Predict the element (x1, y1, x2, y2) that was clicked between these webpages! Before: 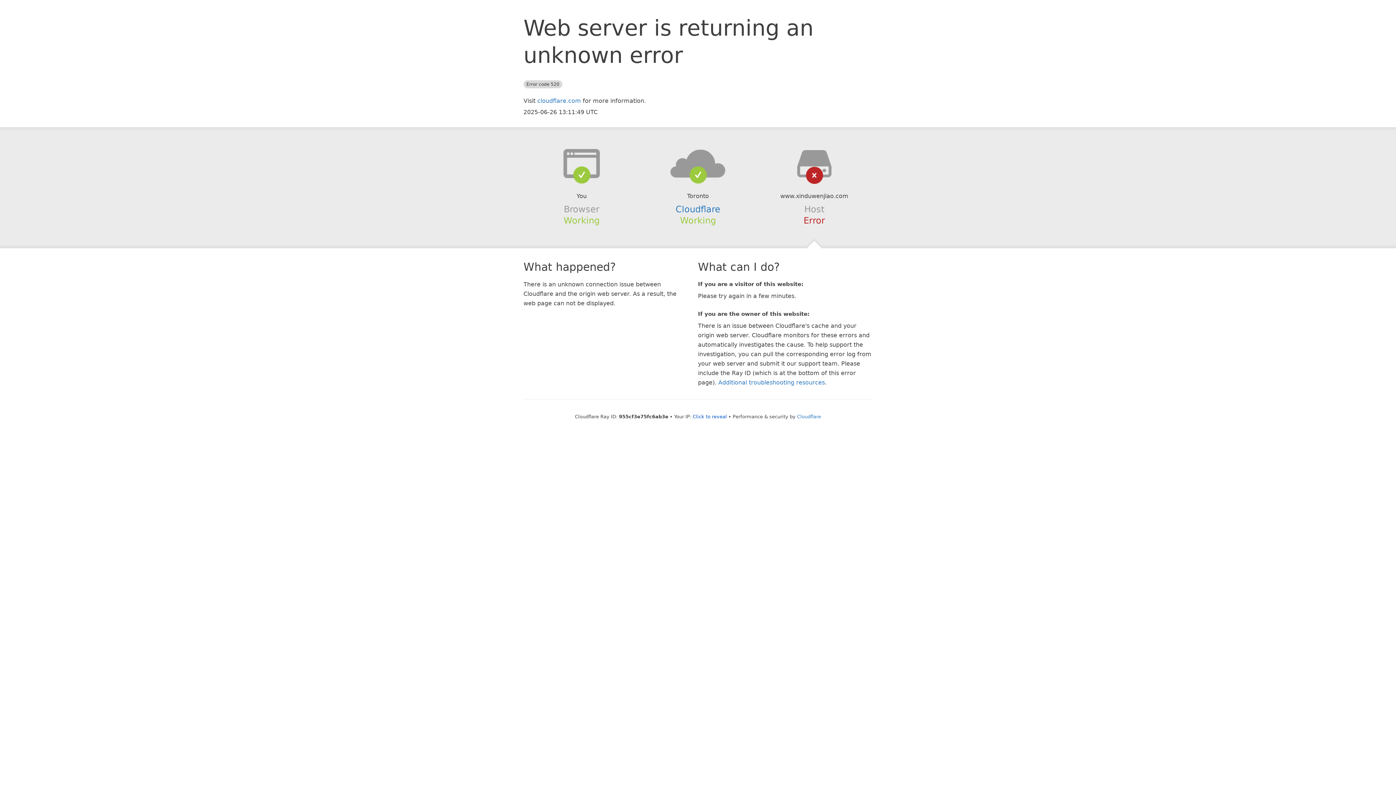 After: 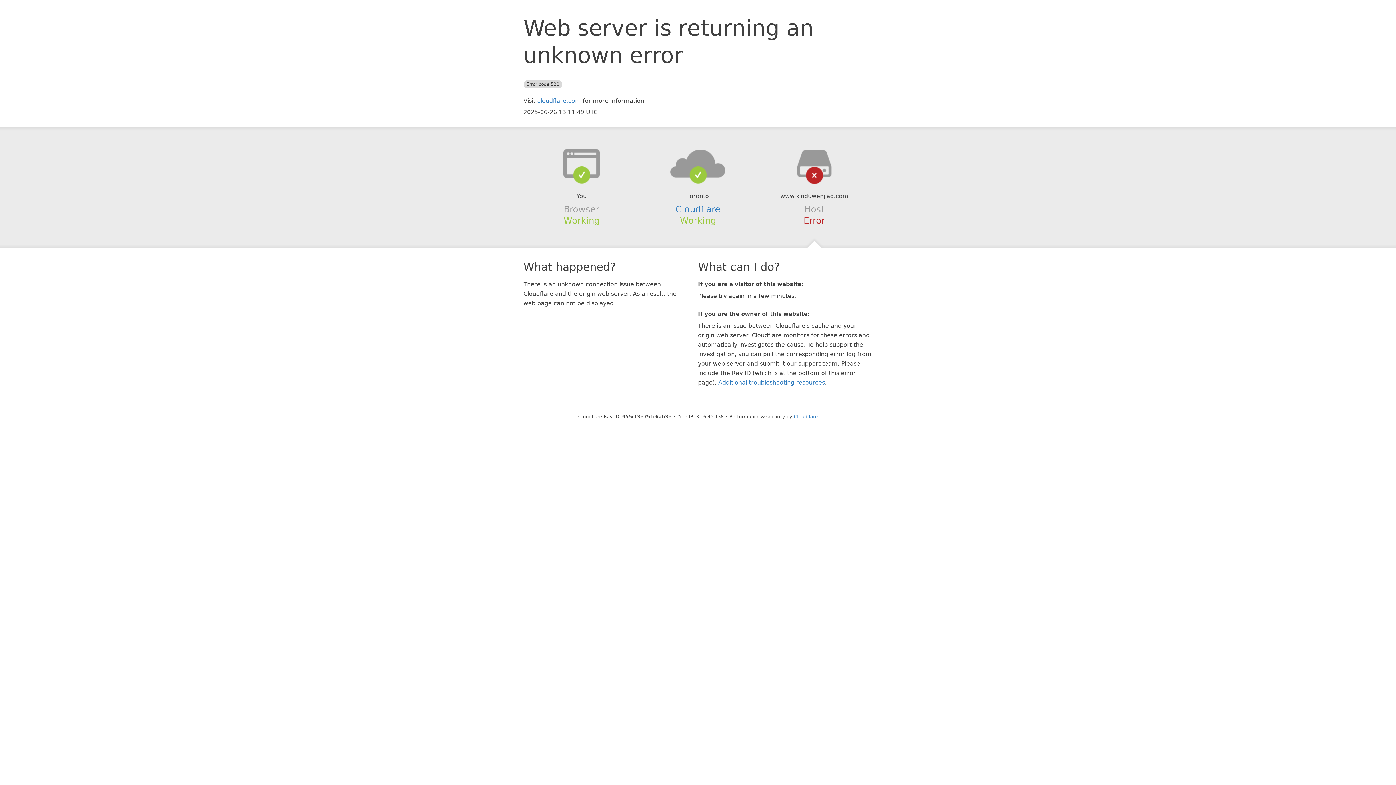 Action: bbox: (692, 414, 727, 419) label: Click to reveal